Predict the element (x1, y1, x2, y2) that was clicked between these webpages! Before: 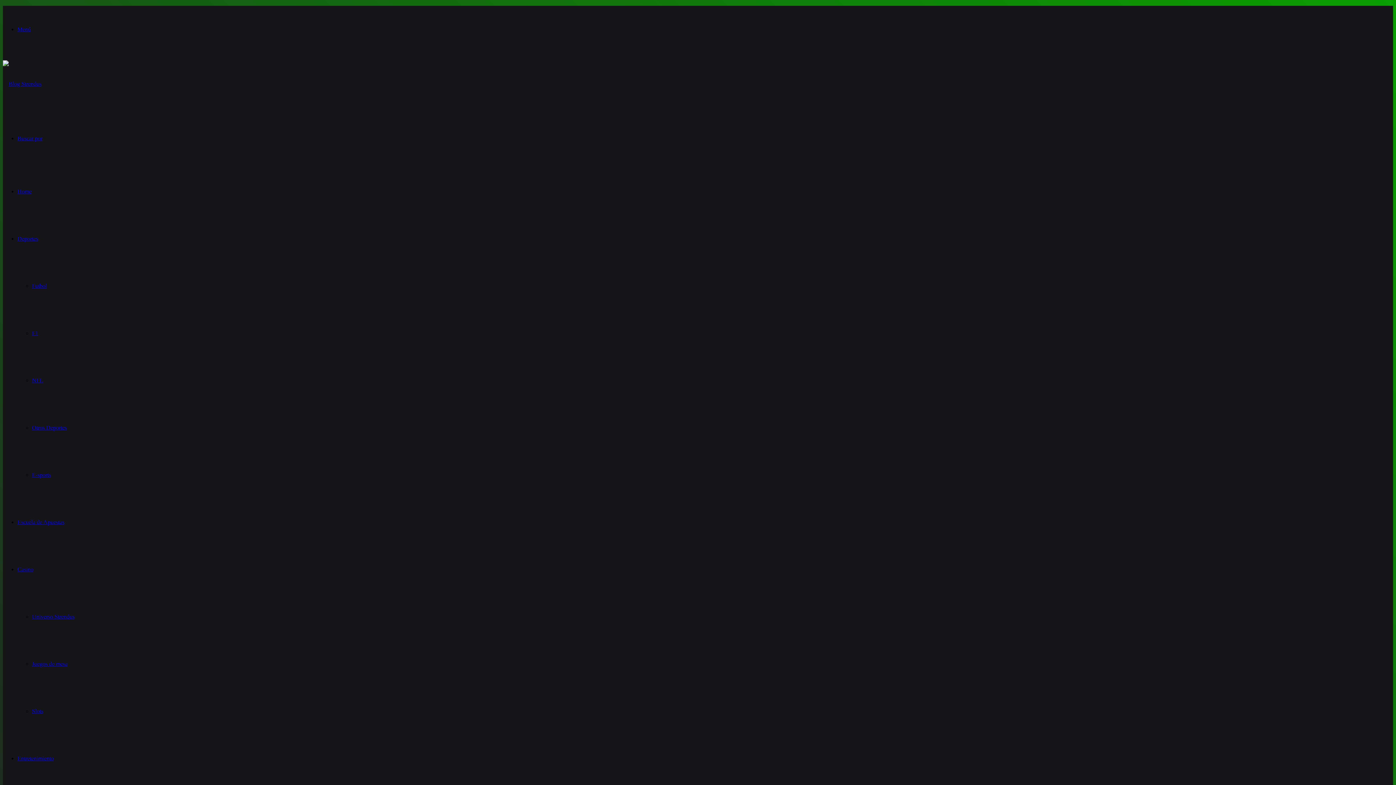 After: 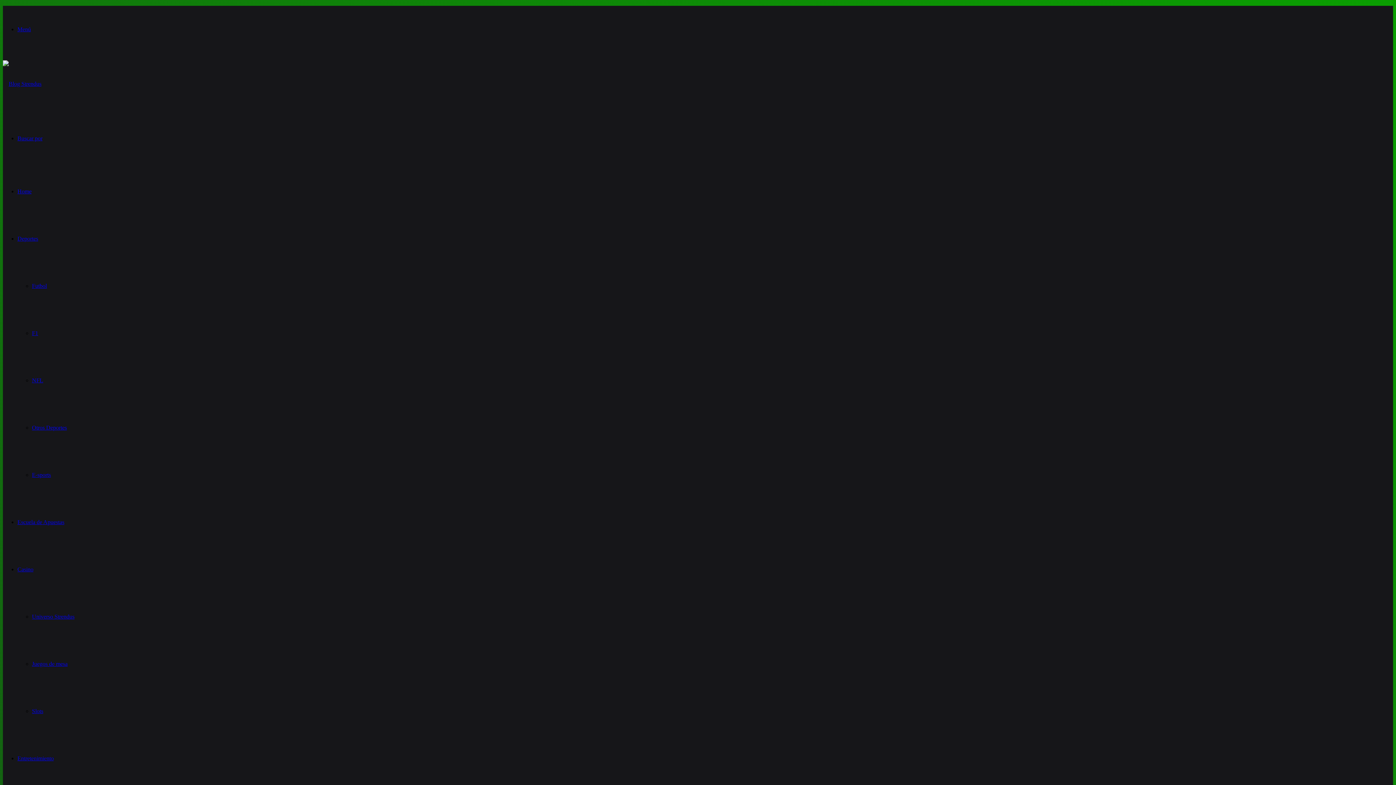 Action: bbox: (17, 235, 38, 241) label: Deportes